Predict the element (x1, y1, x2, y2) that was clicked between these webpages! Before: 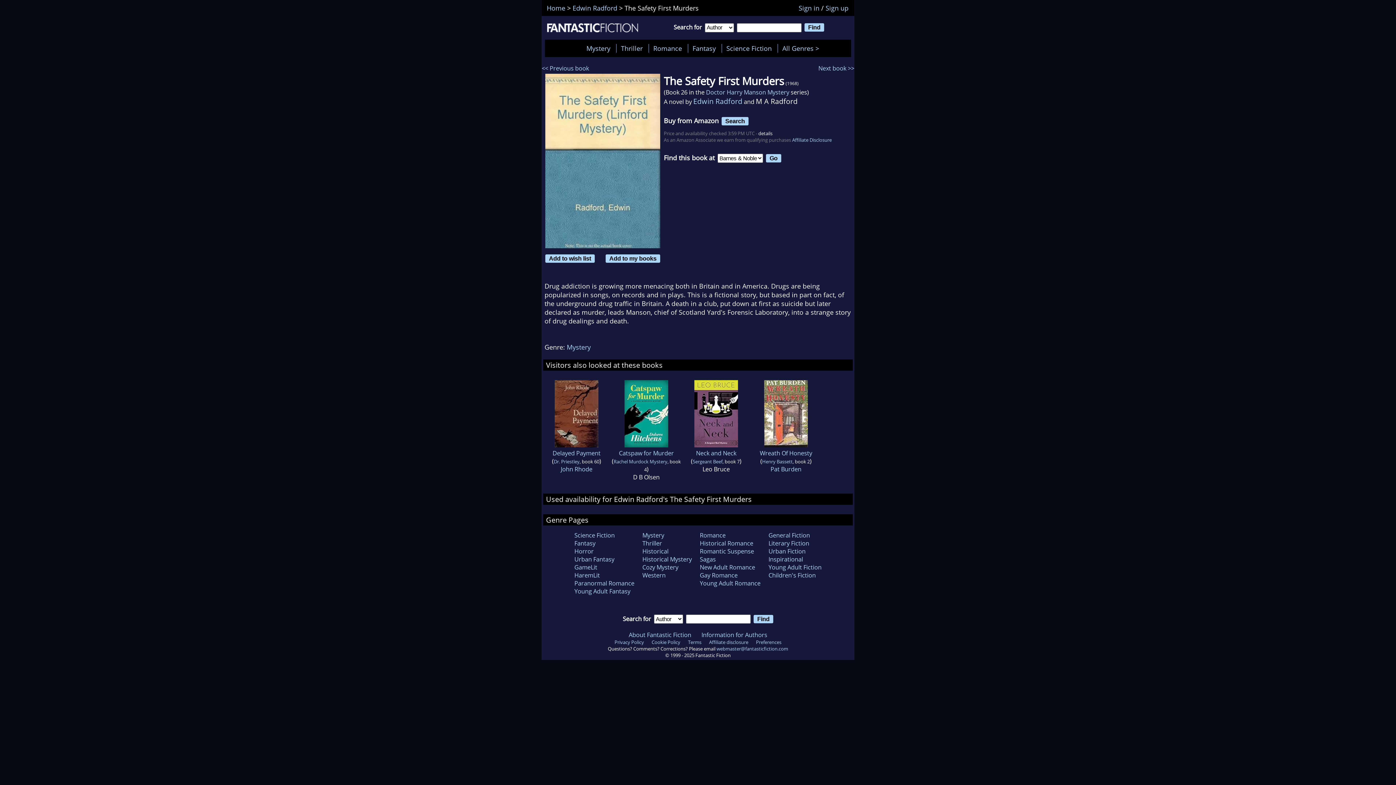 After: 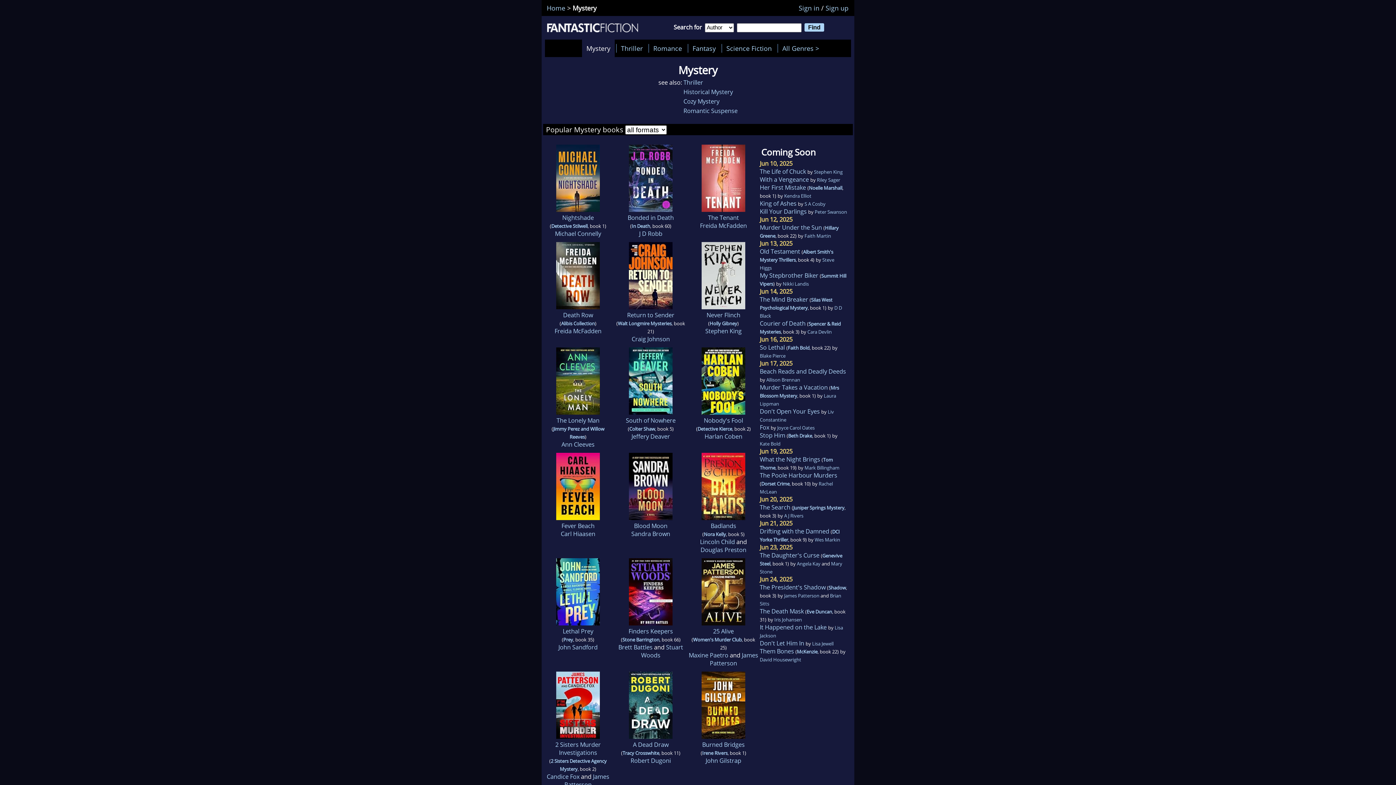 Action: bbox: (566, 342, 590, 351) label: Mystery